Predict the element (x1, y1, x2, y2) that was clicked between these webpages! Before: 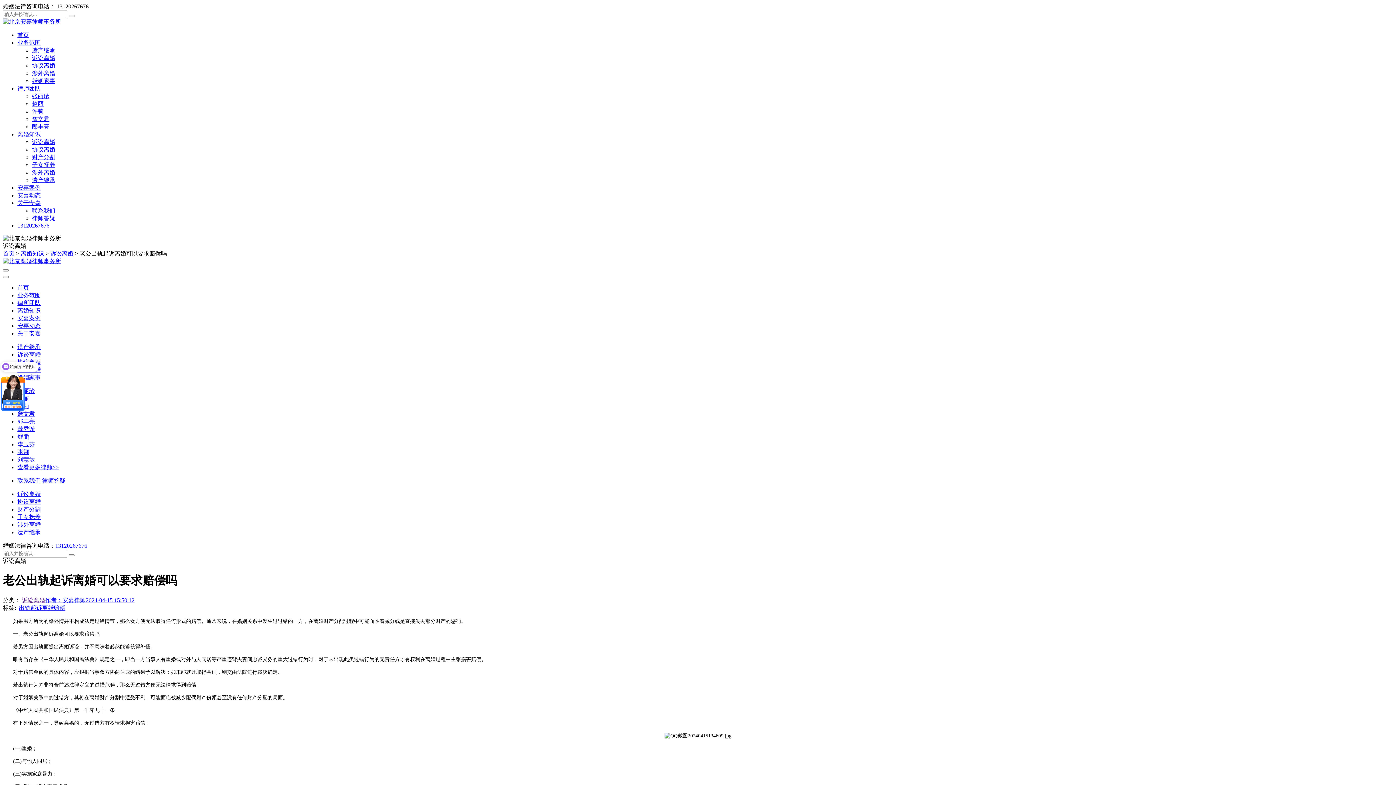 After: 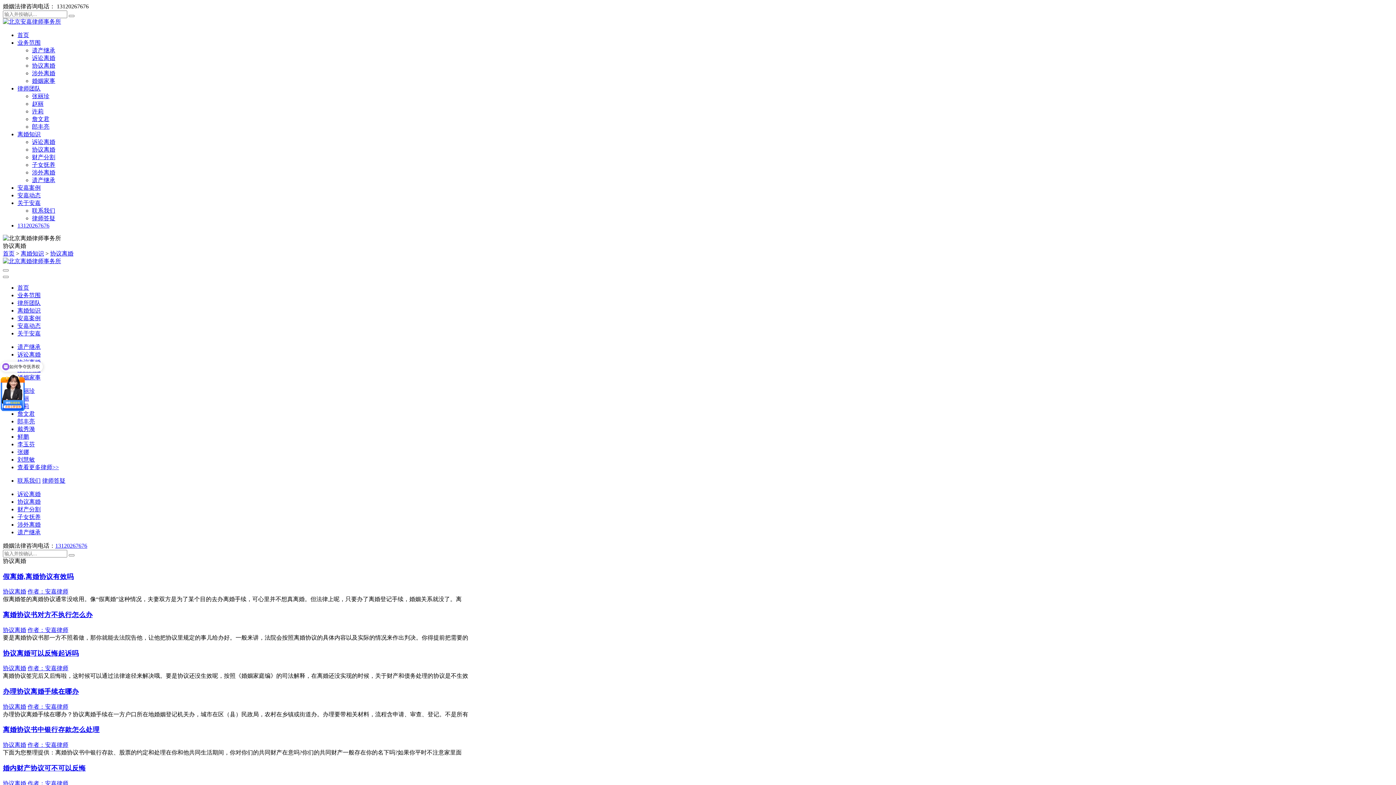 Action: bbox: (32, 146, 55, 152) label: 协议离婚